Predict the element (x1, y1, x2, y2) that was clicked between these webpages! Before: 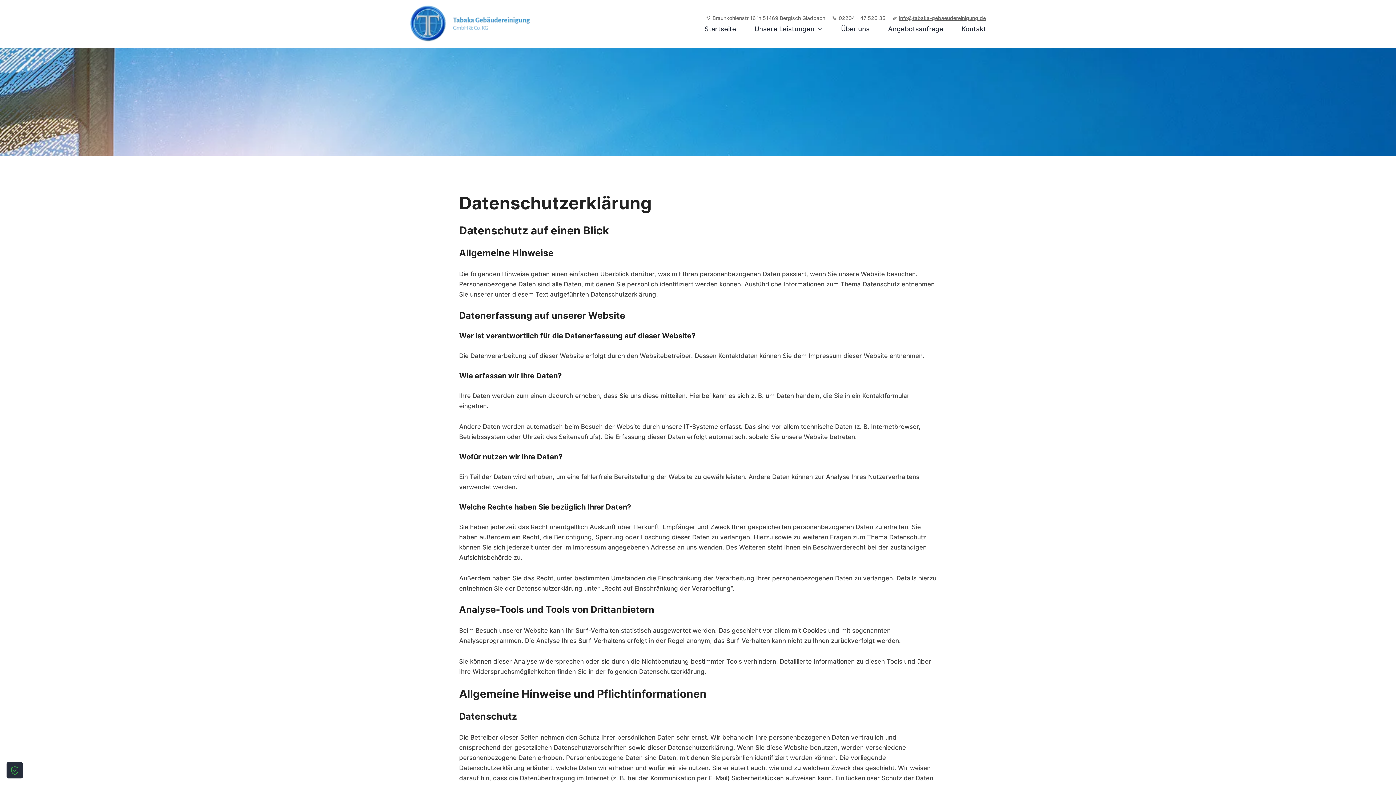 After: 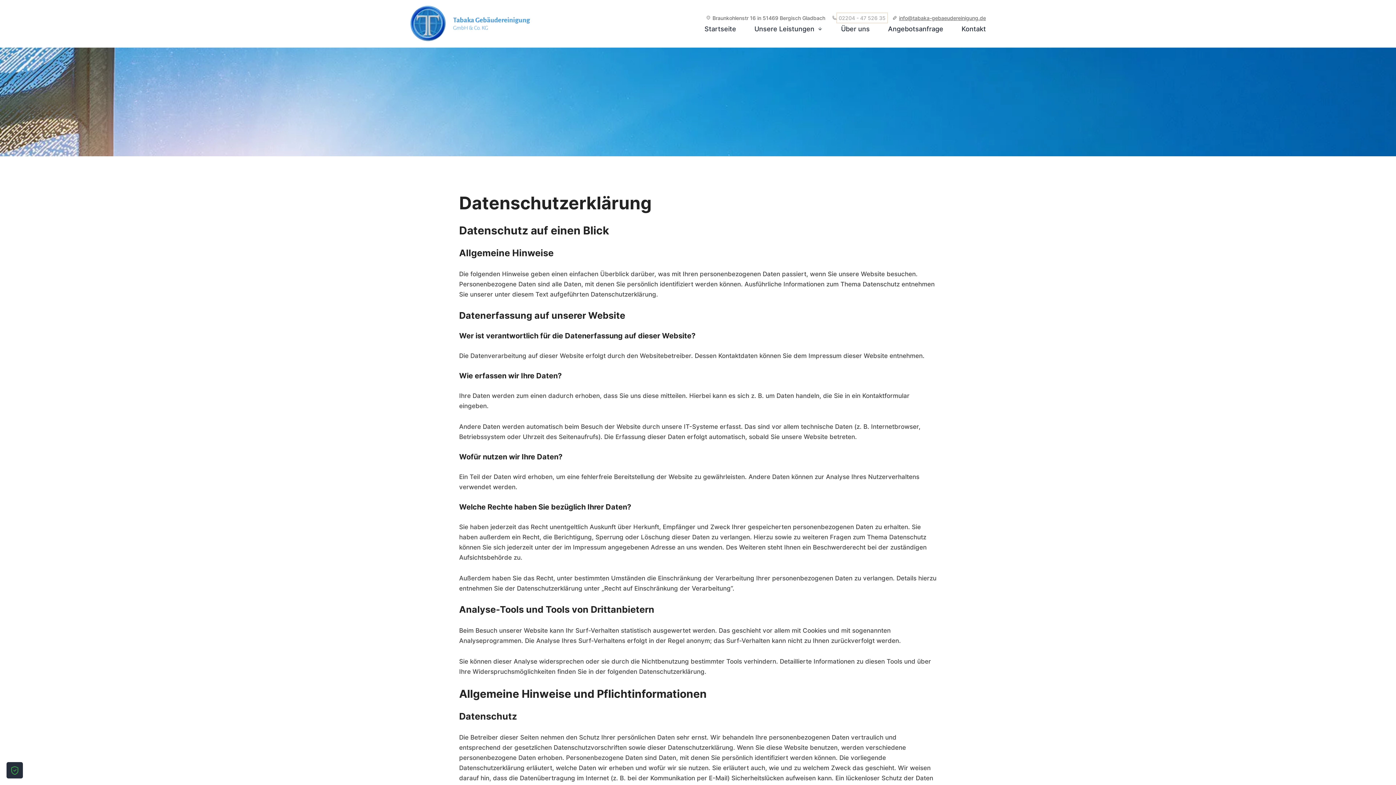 Action: label: 02204 - 47 526 35 bbox: (838, 14, 885, 21)